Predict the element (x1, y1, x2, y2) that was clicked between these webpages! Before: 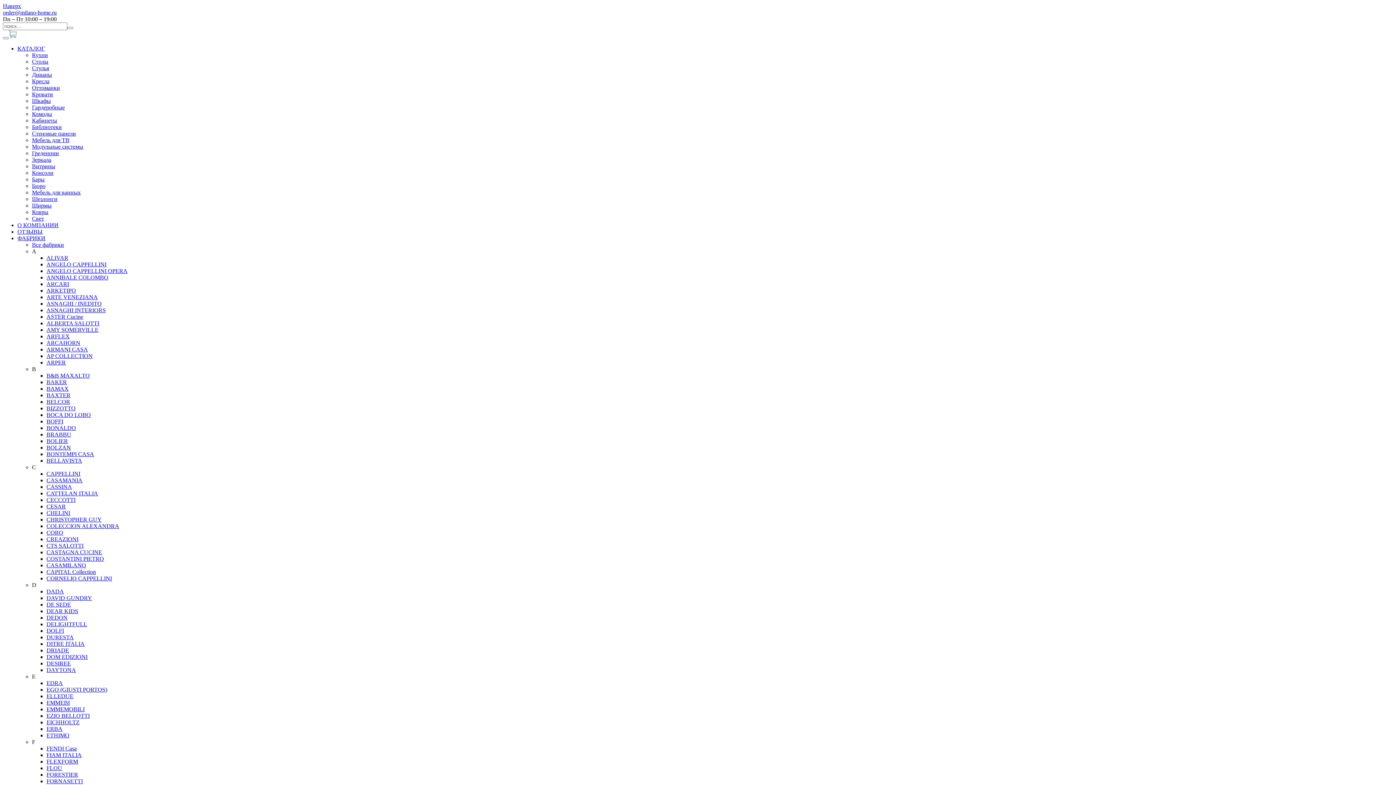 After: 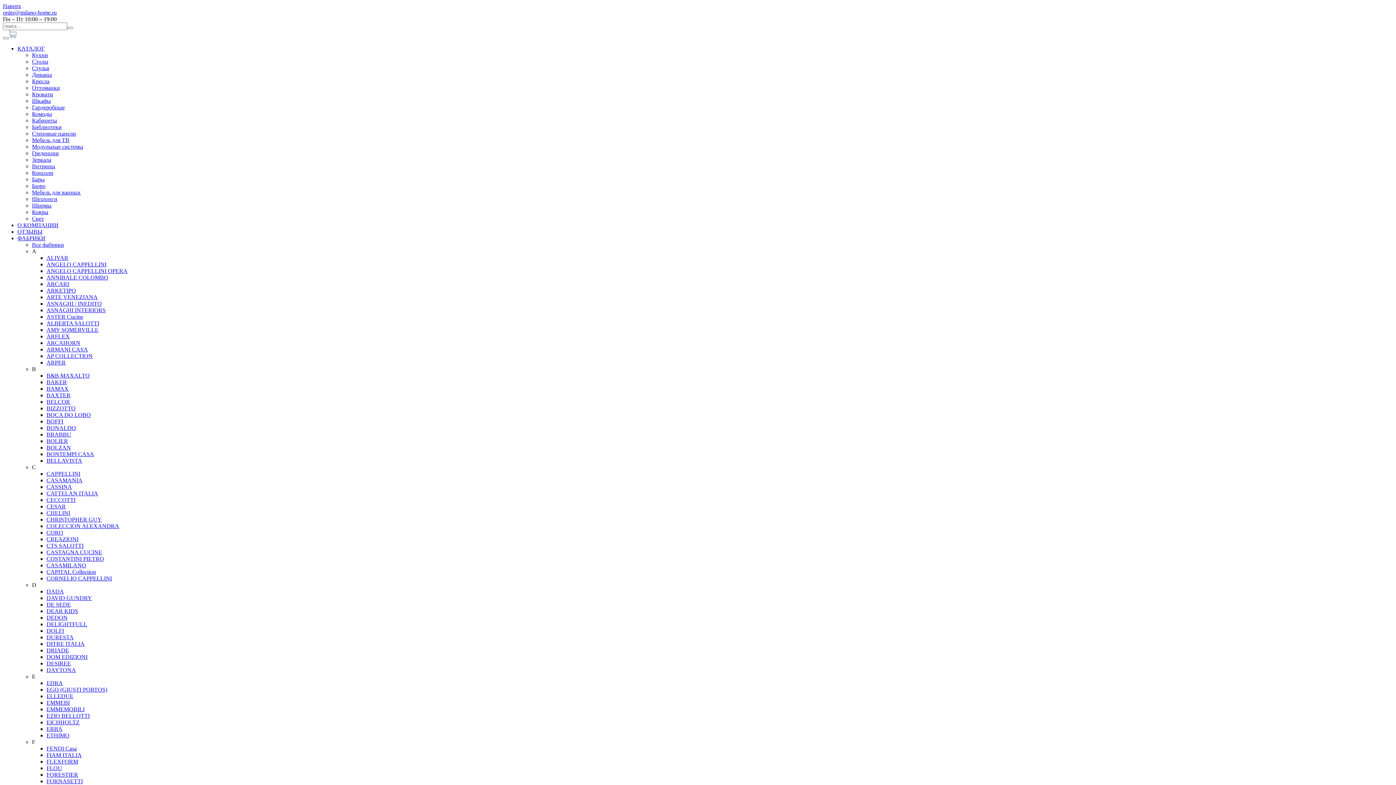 Action: label: BAXTER bbox: (46, 392, 70, 398)